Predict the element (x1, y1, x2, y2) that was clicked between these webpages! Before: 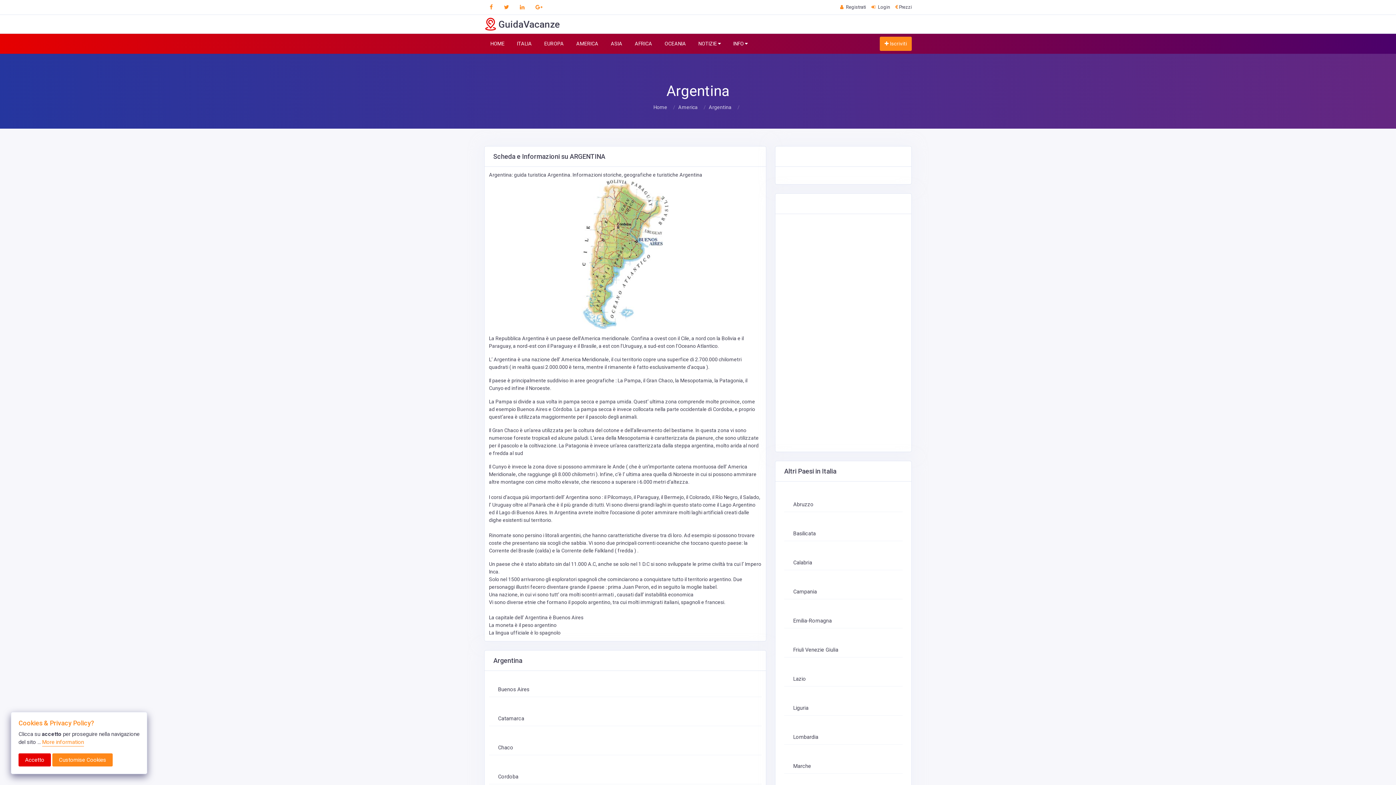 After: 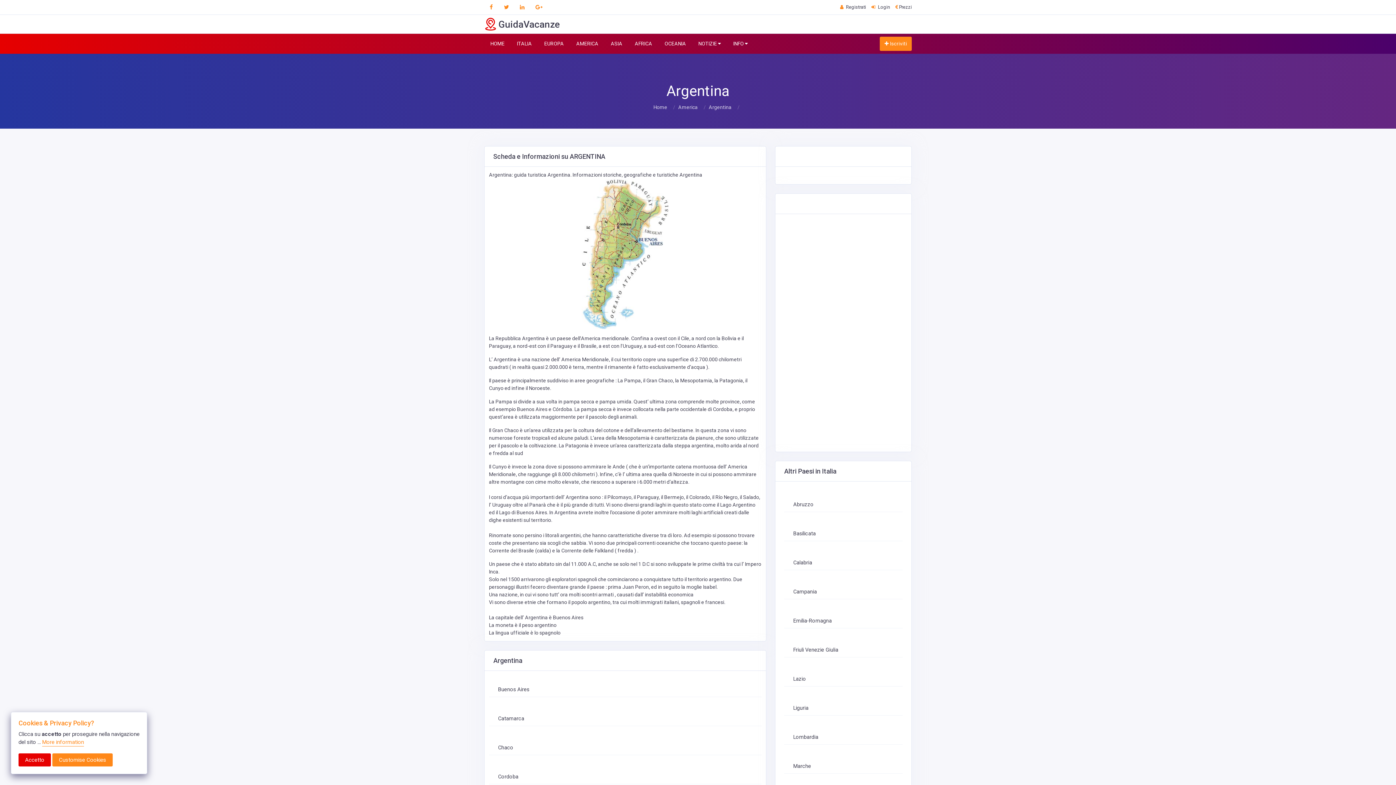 Action: bbox: (535, 4, 542, 10)